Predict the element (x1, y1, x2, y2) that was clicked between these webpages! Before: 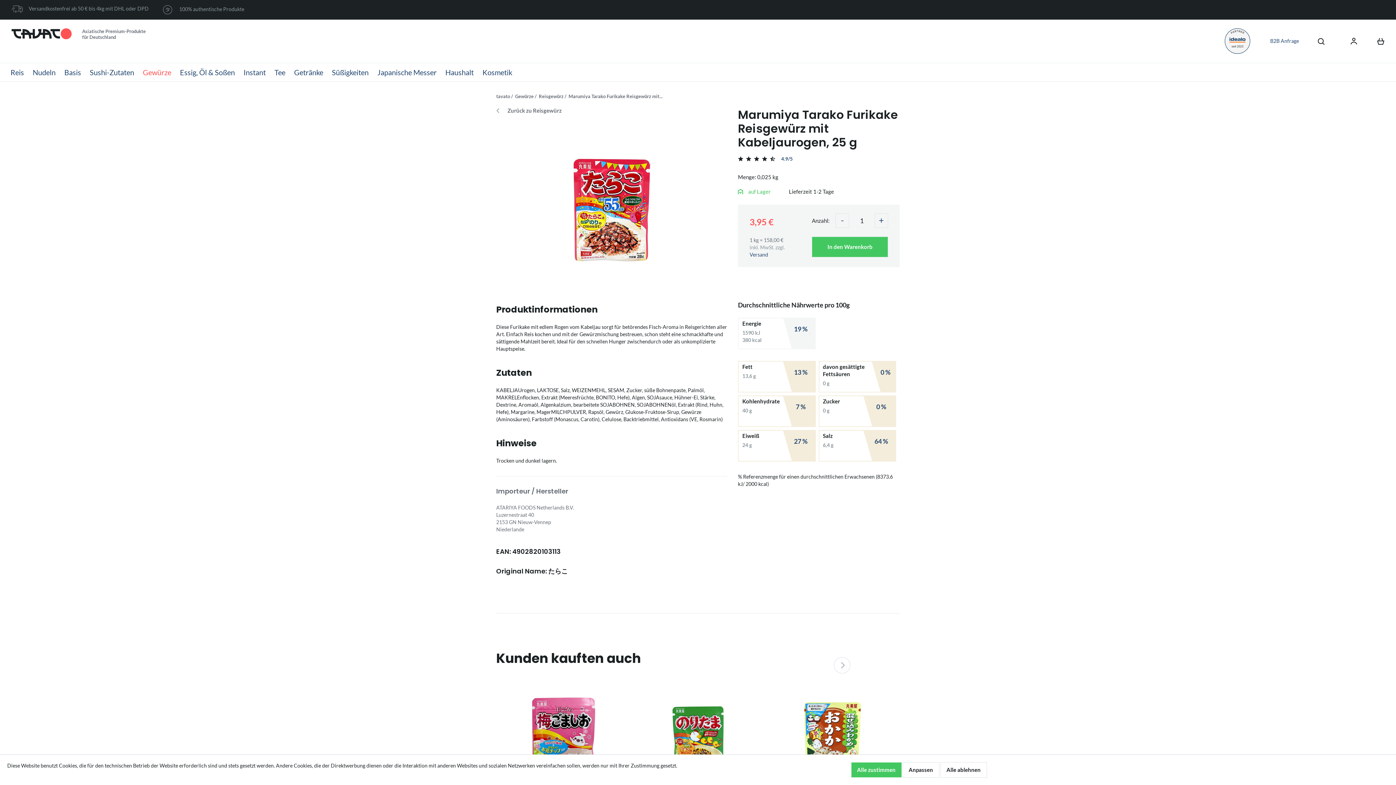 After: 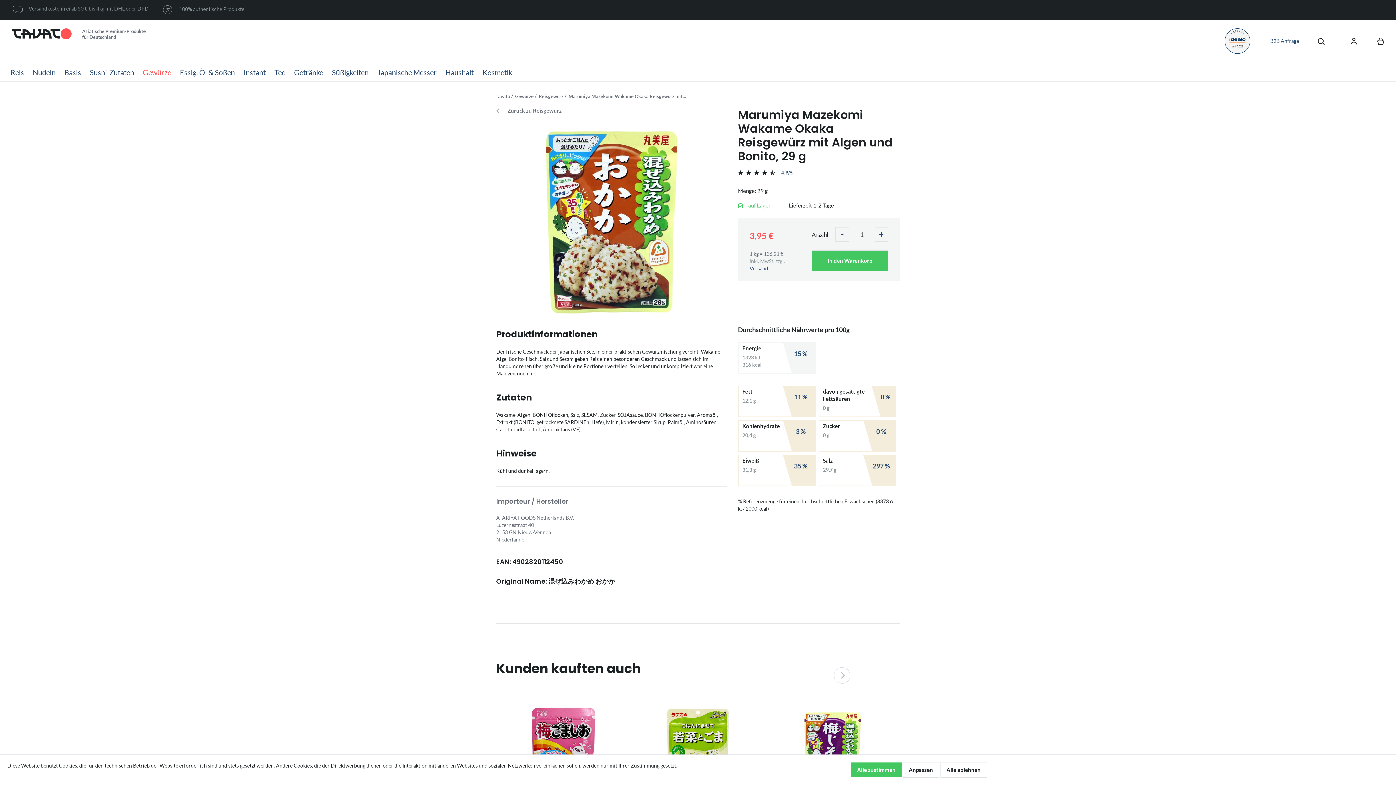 Action: bbox: (784, 705, 881, 778)